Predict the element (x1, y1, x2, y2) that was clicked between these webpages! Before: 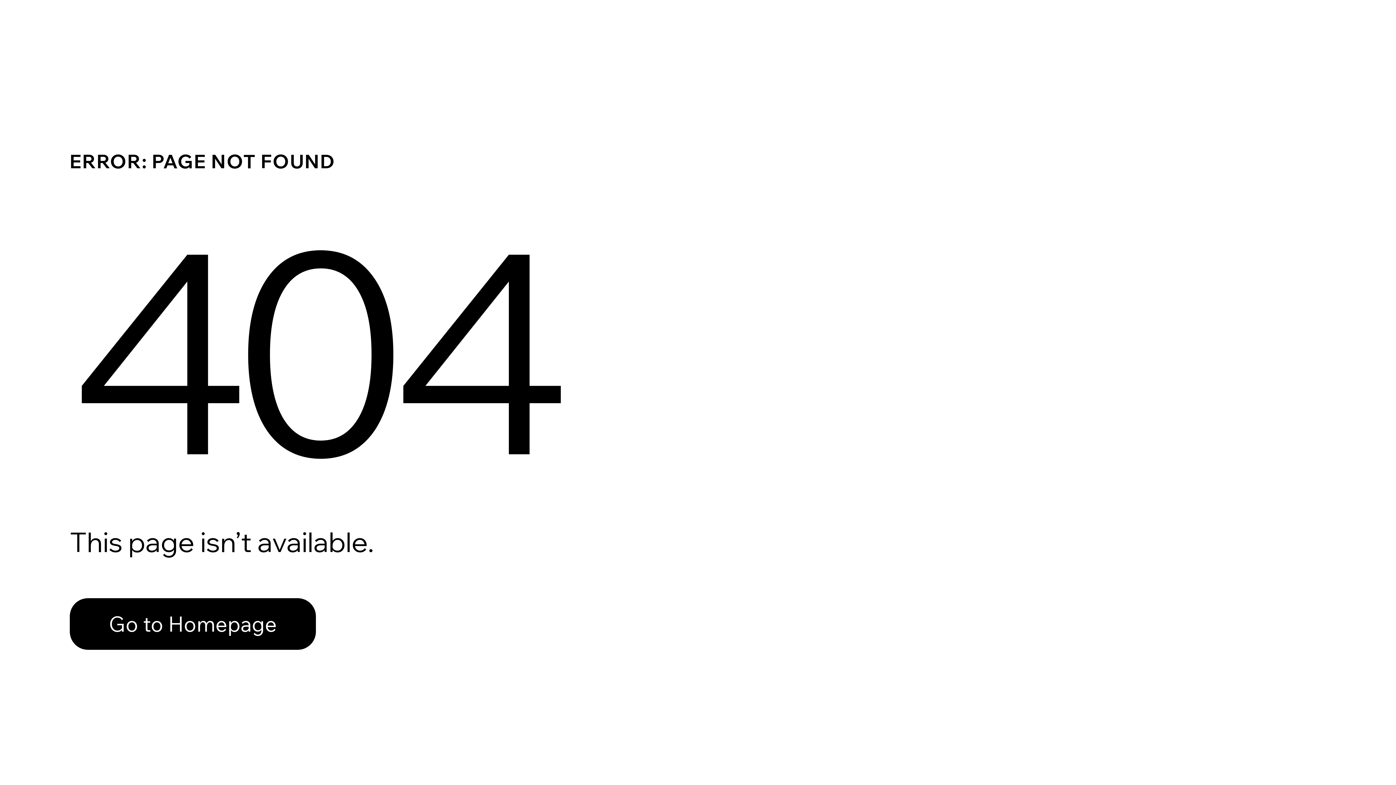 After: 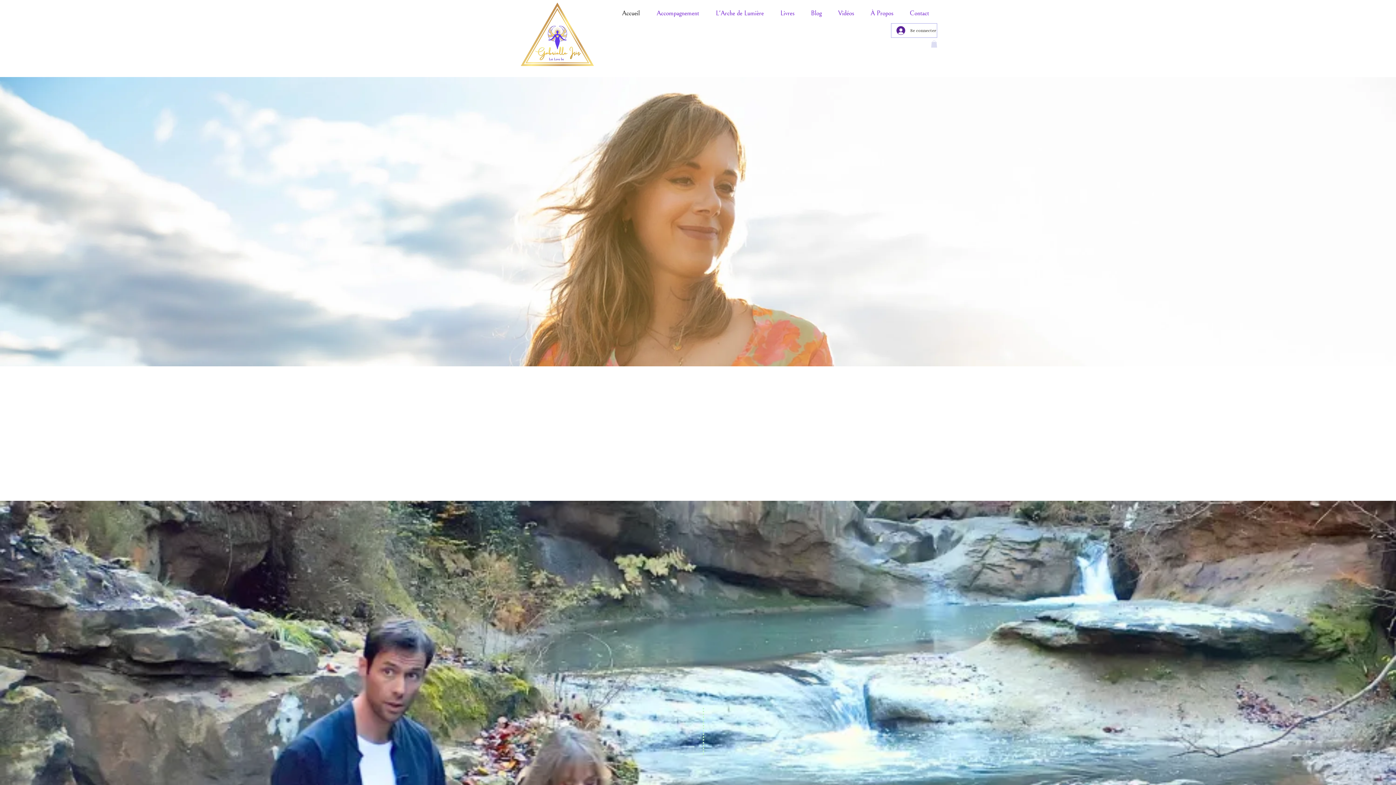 Action: bbox: (69, 598, 316, 650) label: Go to Homepage